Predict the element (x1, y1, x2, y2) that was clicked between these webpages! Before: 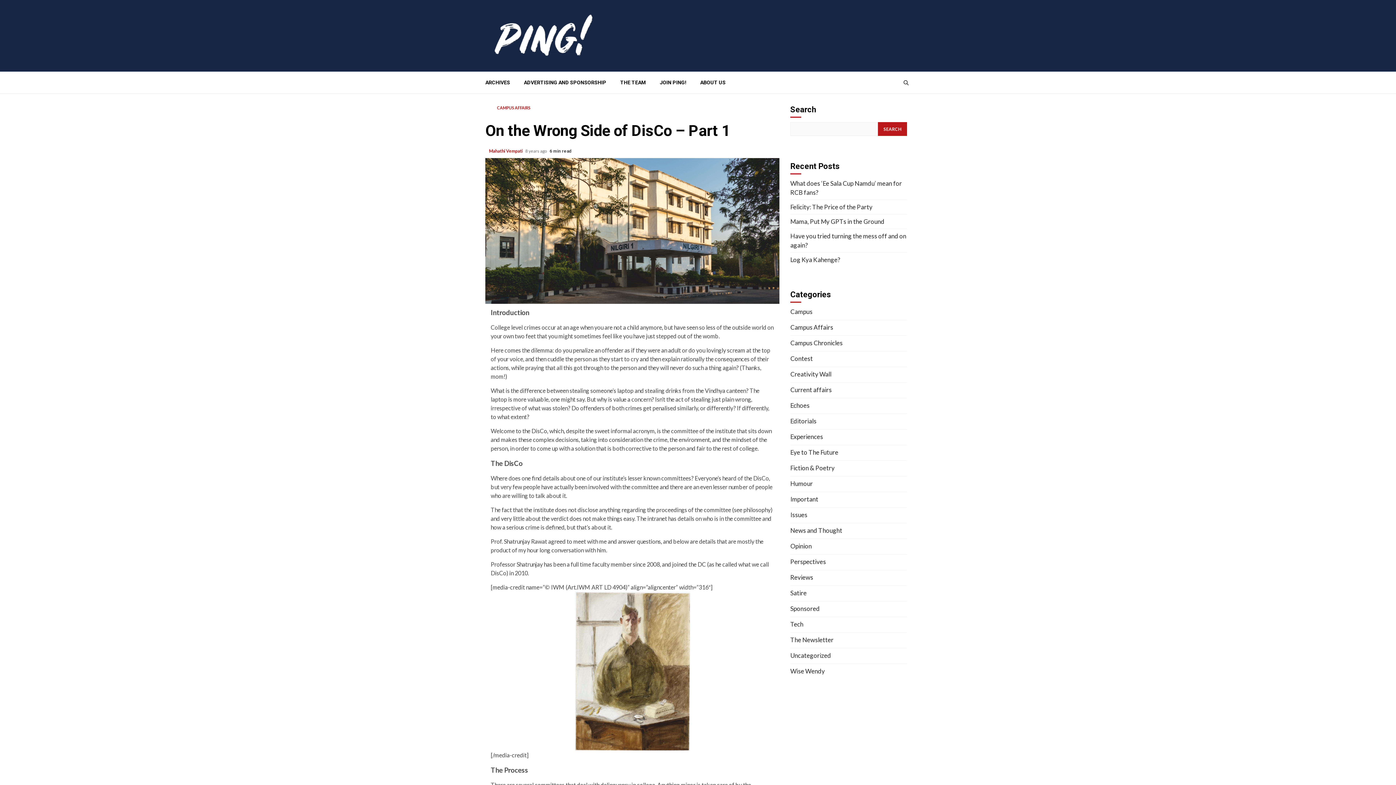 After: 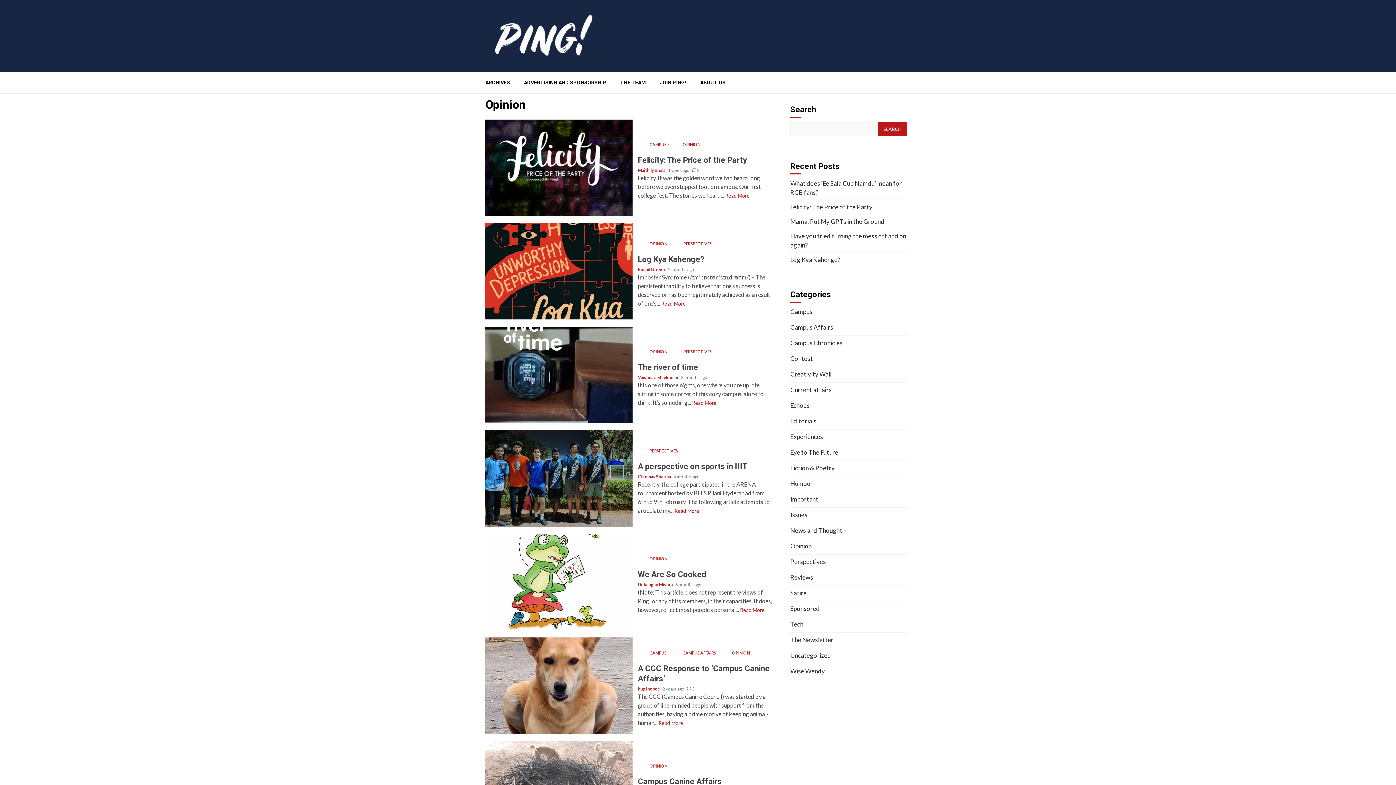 Action: label: Opinion bbox: (790, 542, 812, 550)